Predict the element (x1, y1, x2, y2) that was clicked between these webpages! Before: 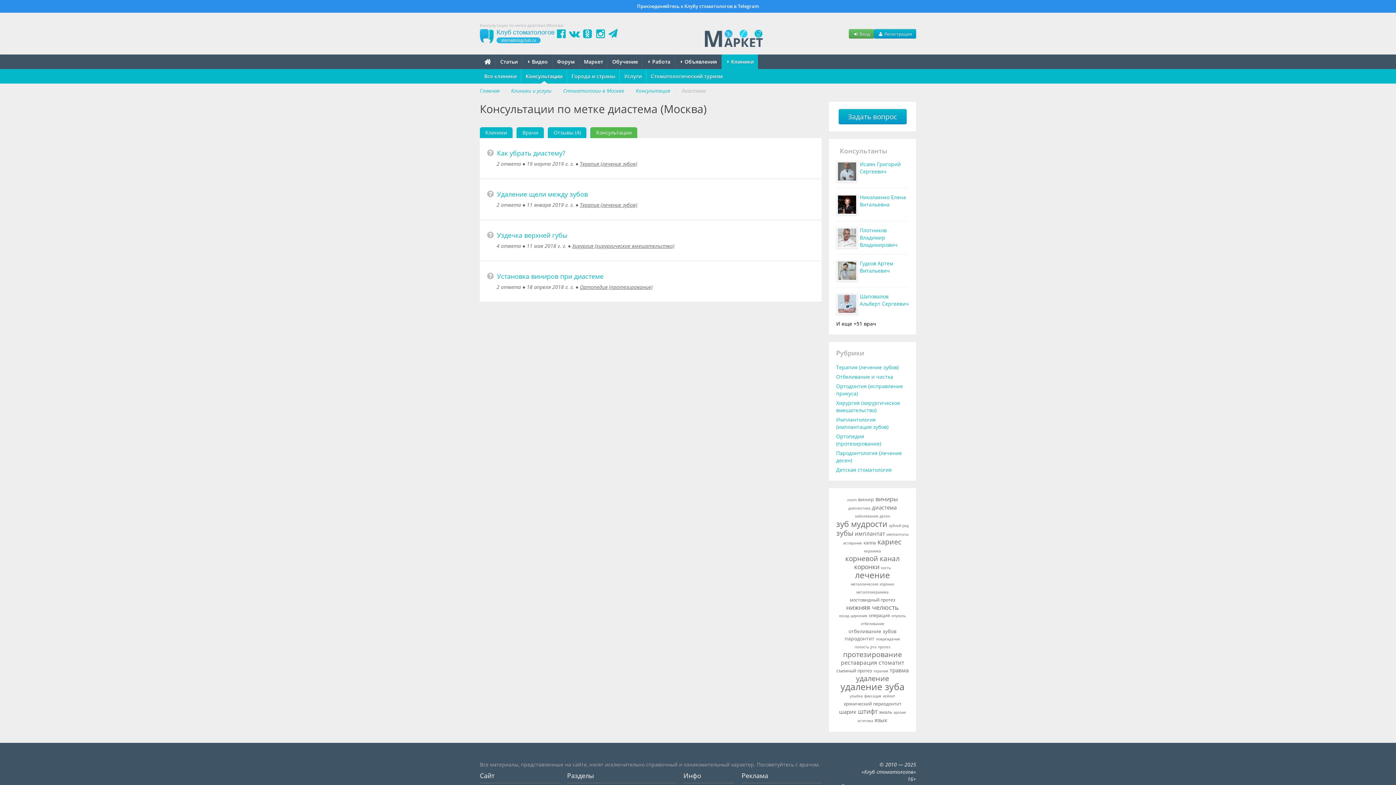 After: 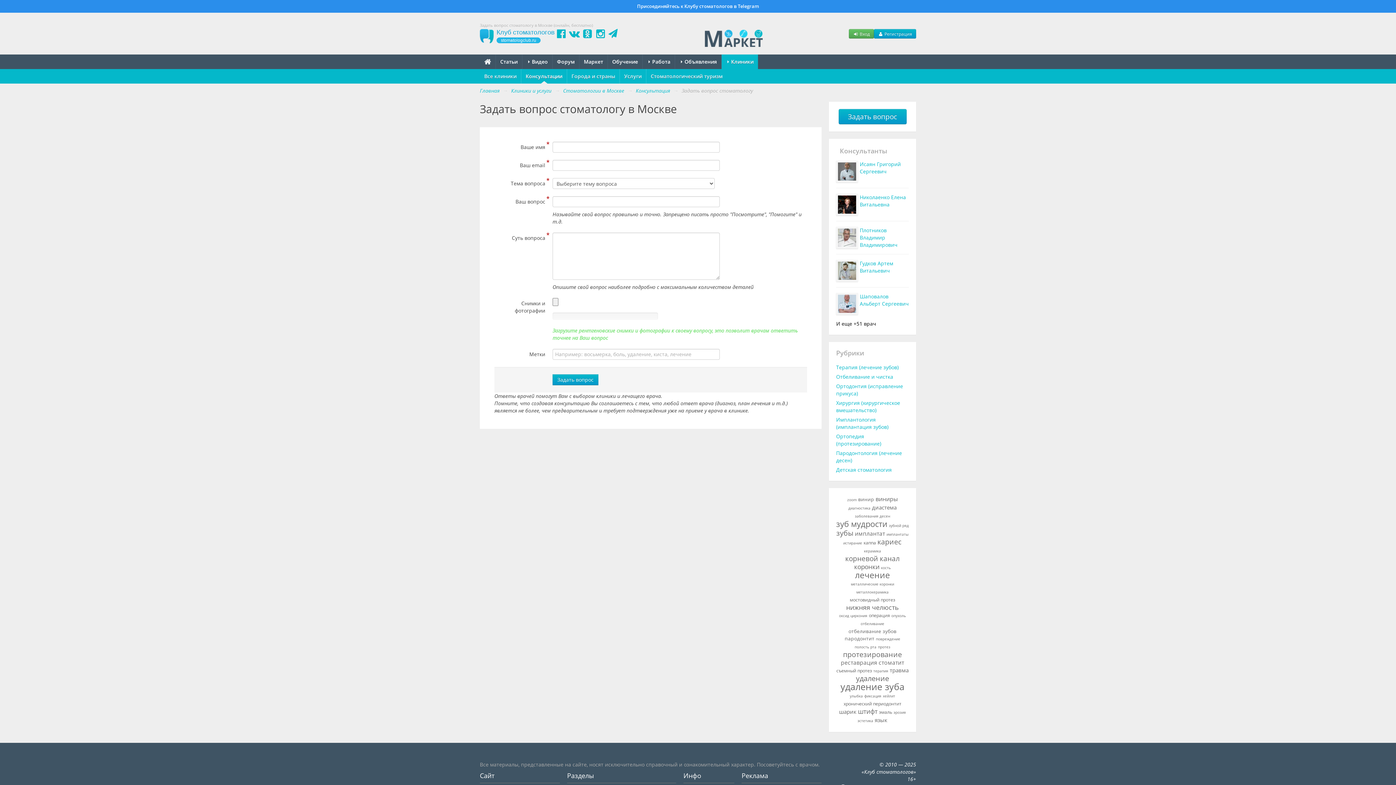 Action: bbox: (838, 109, 906, 124) label: Задать вопрос